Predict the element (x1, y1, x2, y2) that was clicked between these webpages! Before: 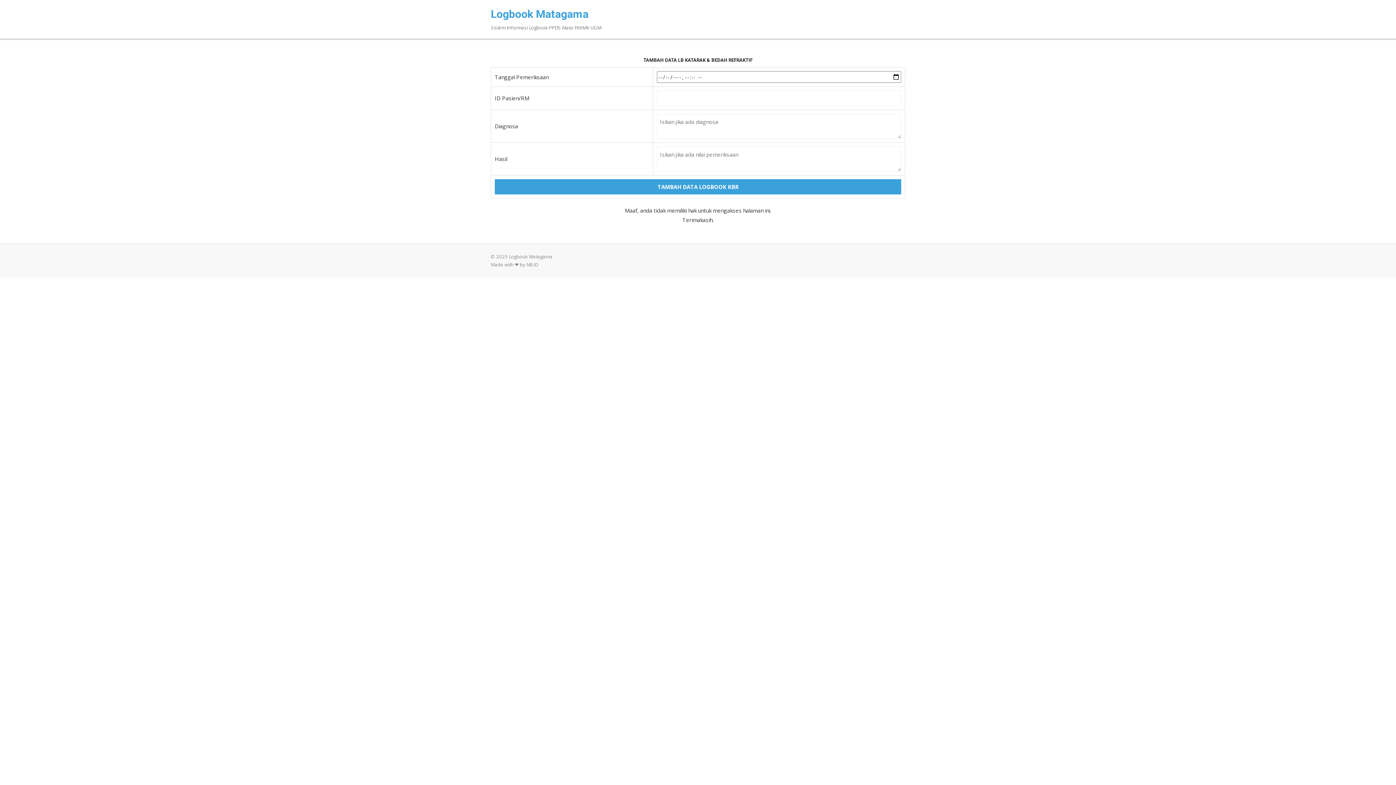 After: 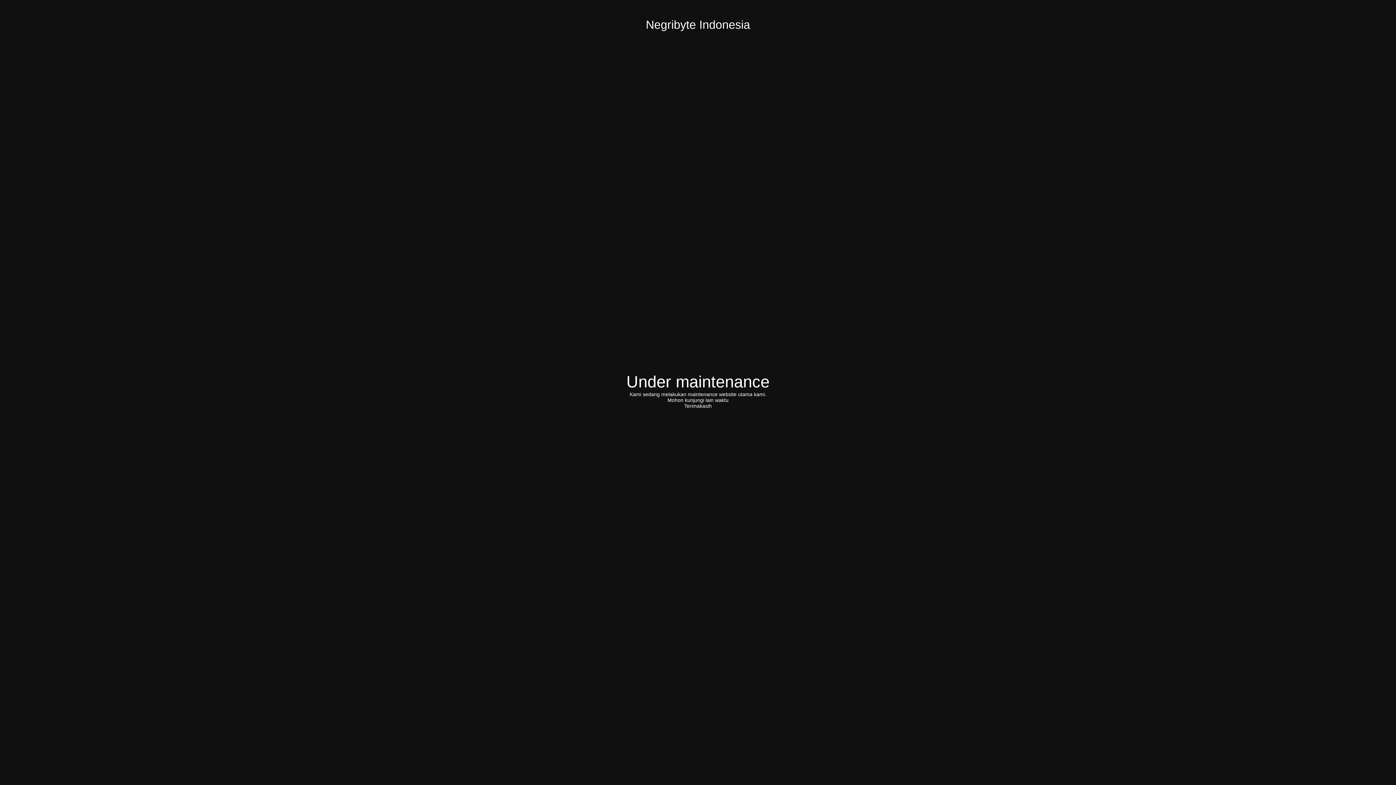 Action: bbox: (526, 261, 538, 268) label: NB.ID